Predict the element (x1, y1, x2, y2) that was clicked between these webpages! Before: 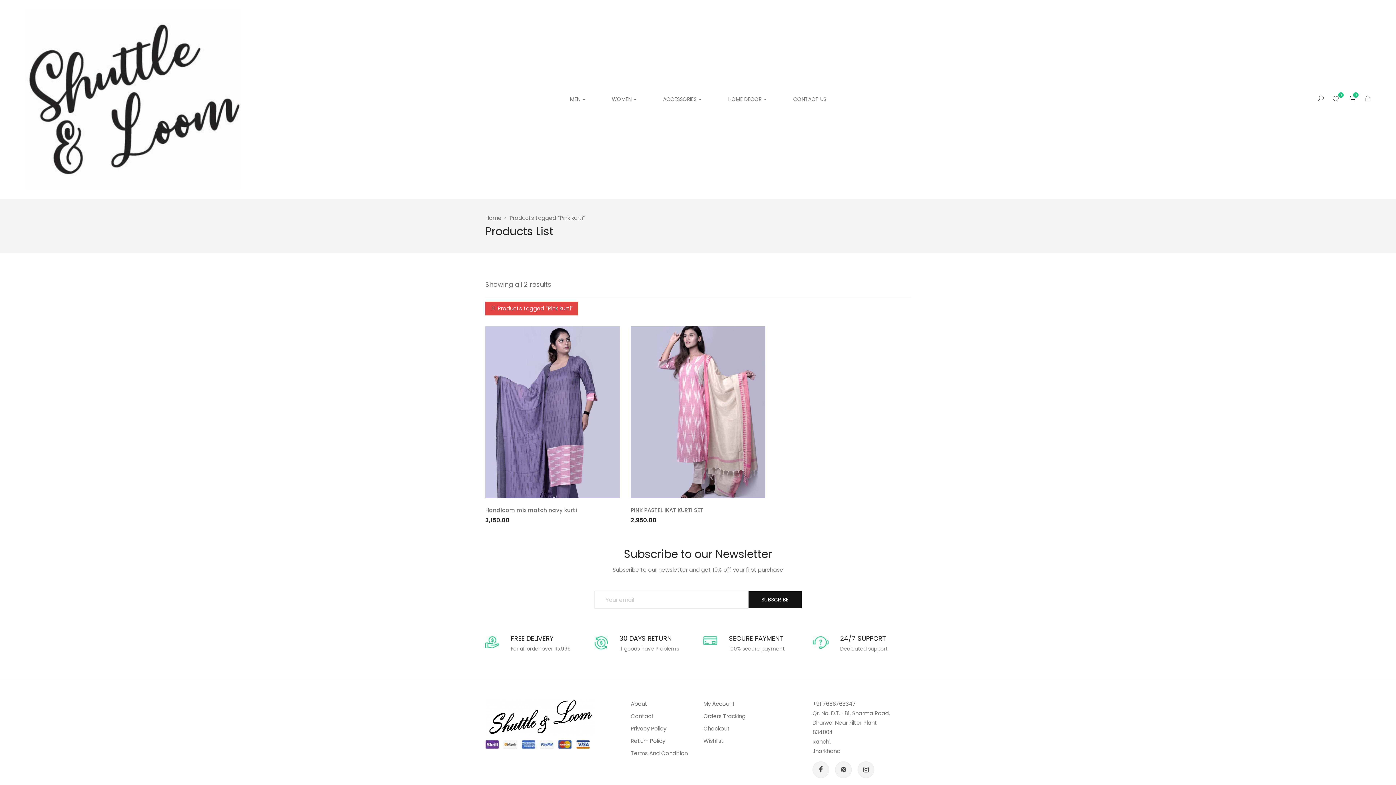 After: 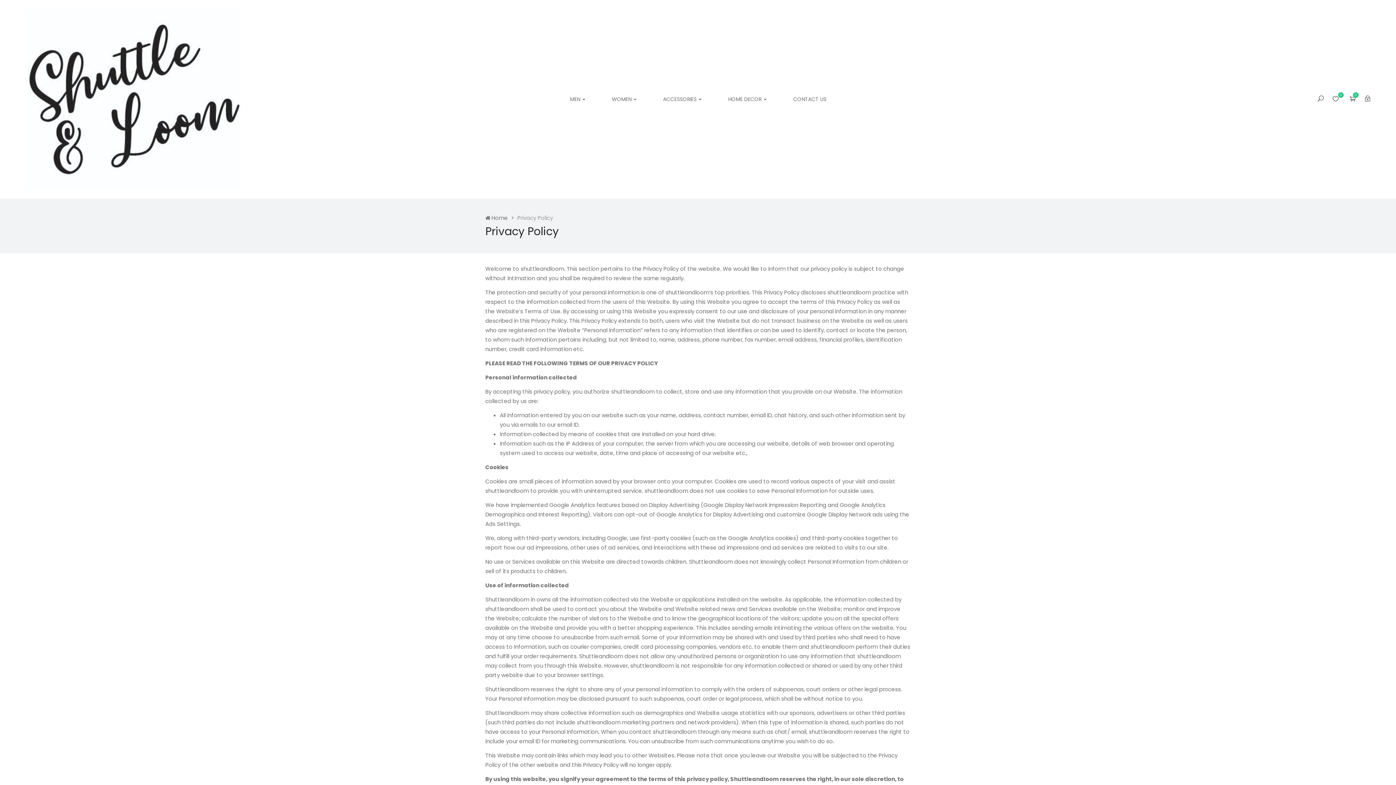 Action: bbox: (630, 725, 666, 732) label: Privacy Policy